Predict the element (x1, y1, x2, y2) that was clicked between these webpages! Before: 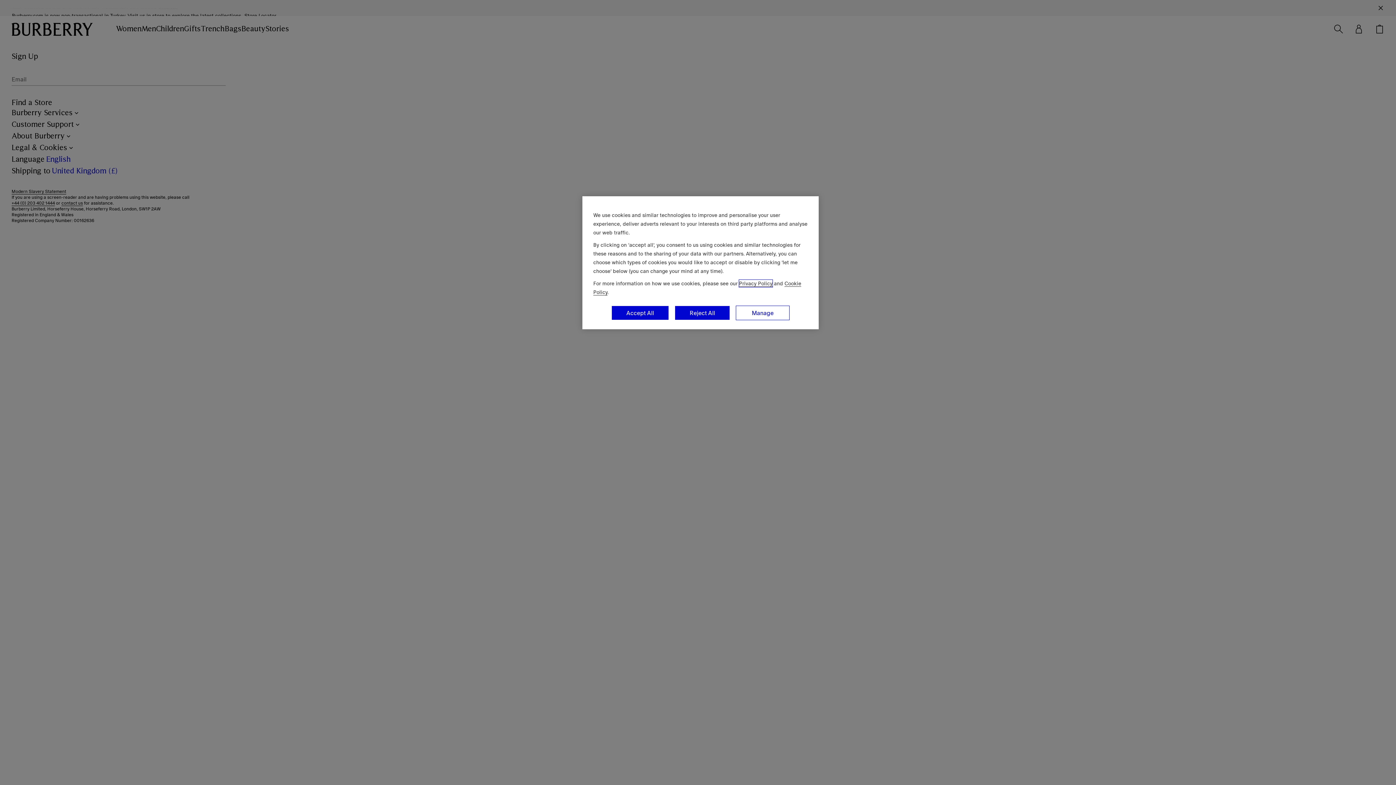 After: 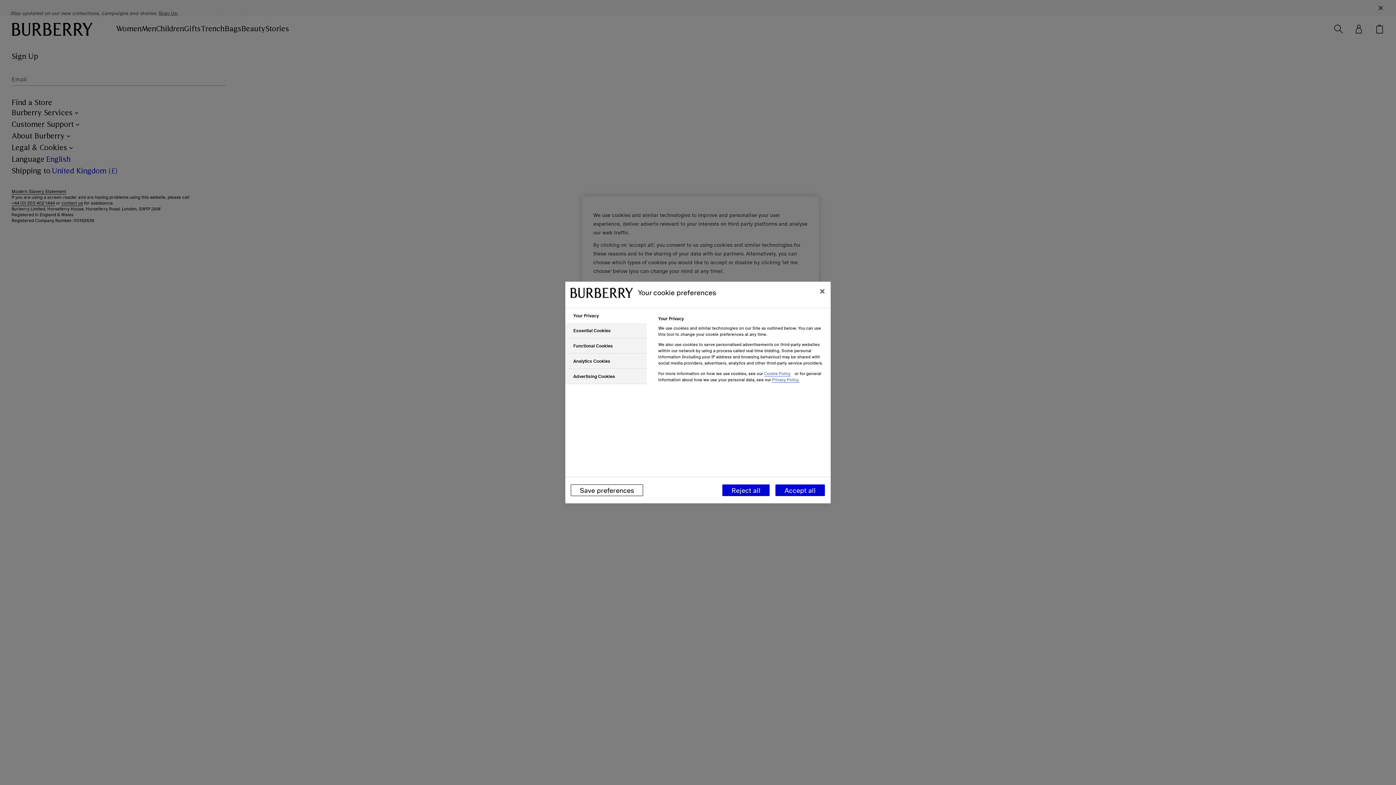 Action: label: Manage bbox: (736, 305, 789, 320)